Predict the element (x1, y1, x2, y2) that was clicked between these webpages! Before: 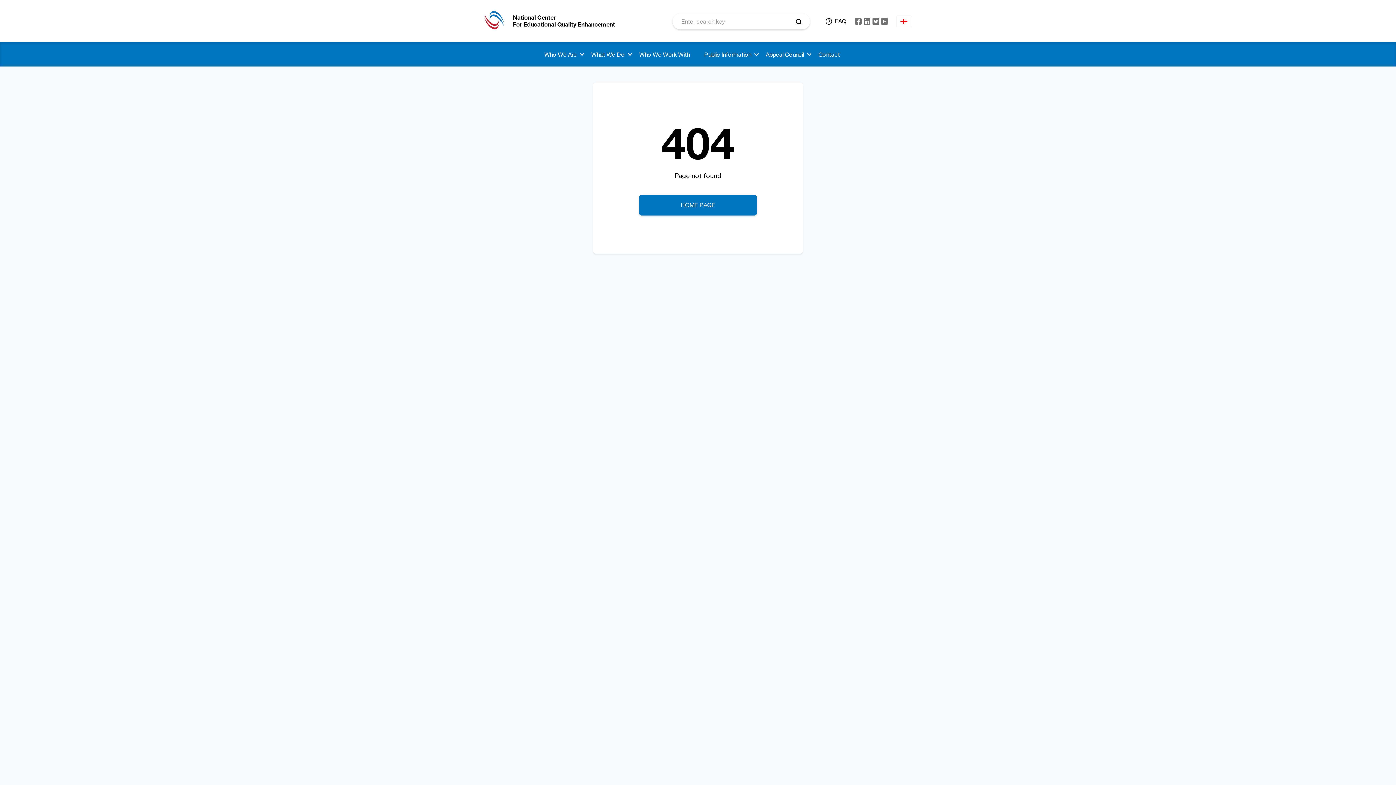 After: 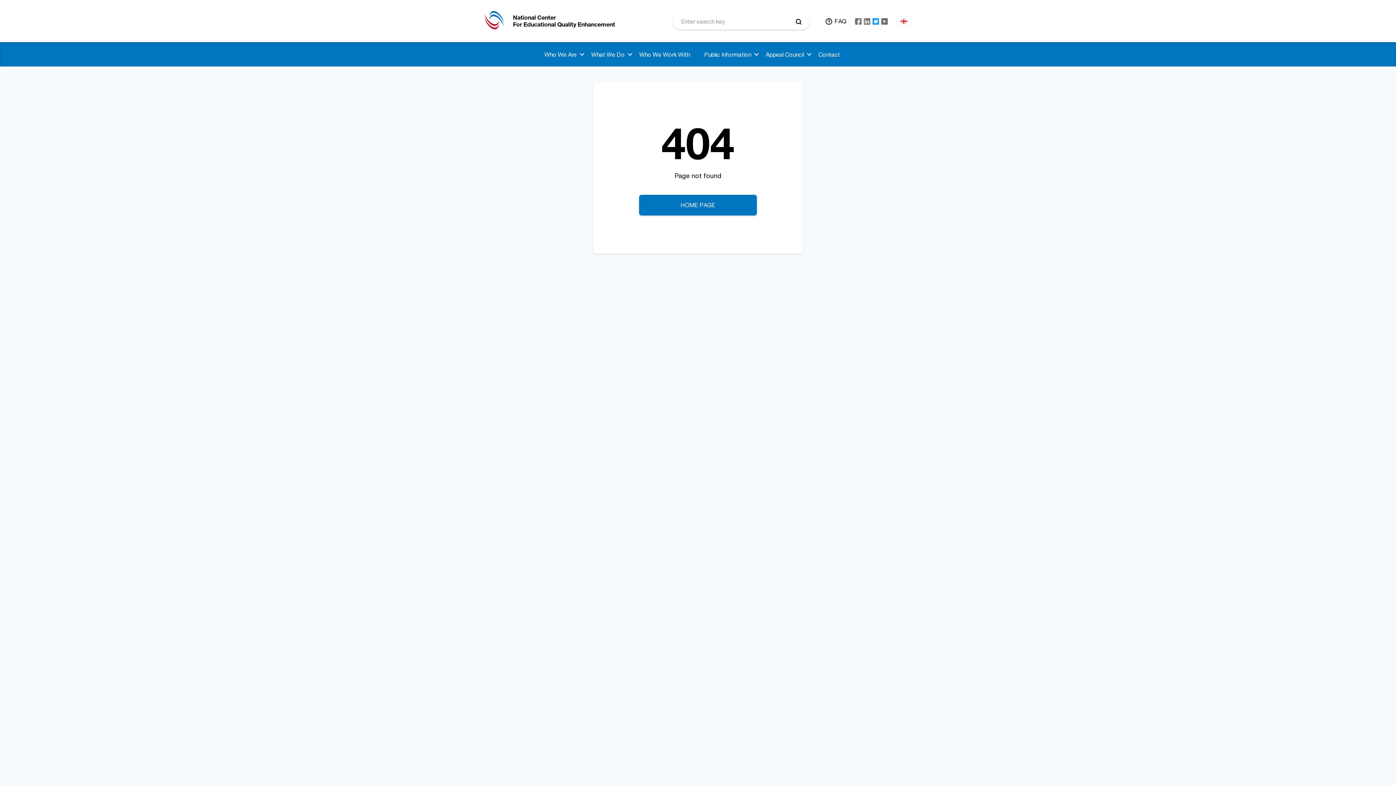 Action: bbox: (872, 18, 879, 24)